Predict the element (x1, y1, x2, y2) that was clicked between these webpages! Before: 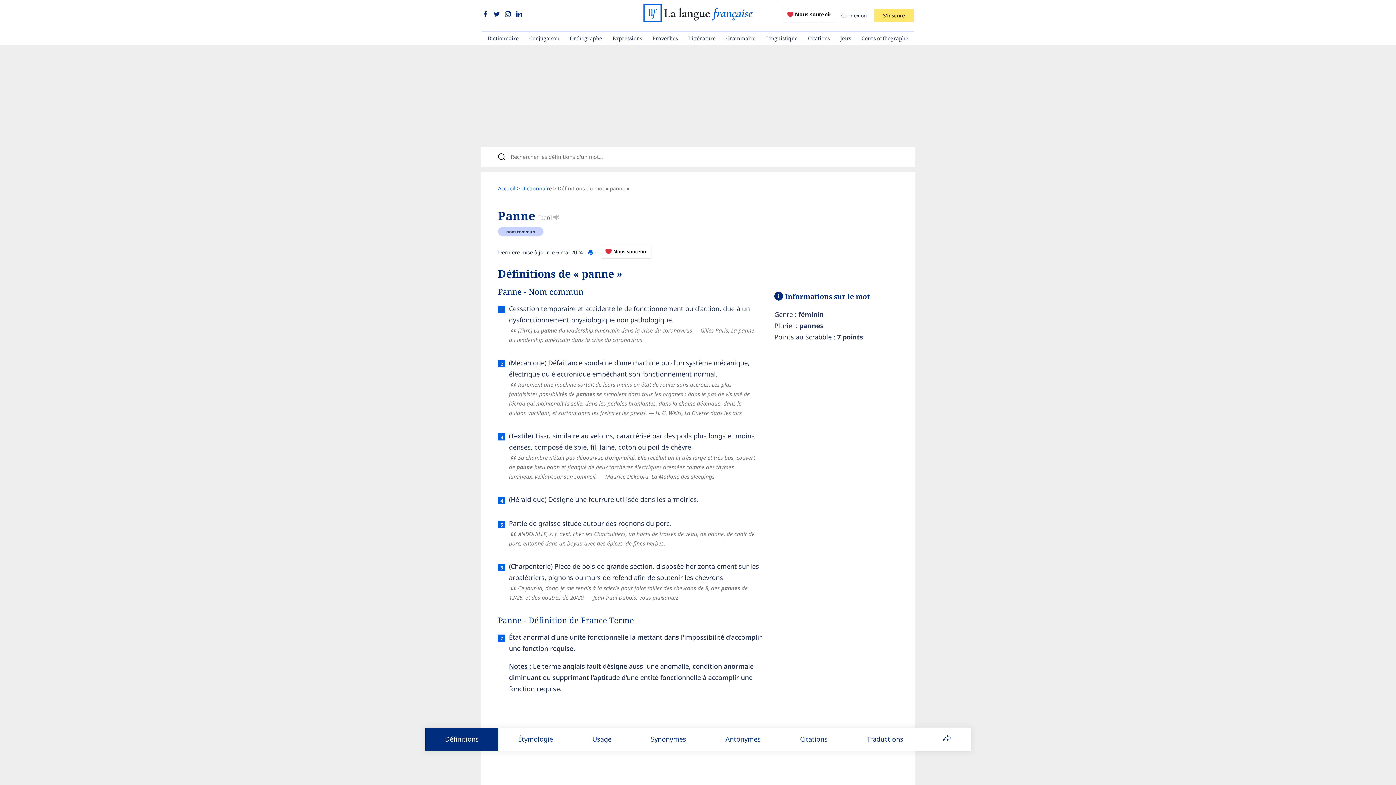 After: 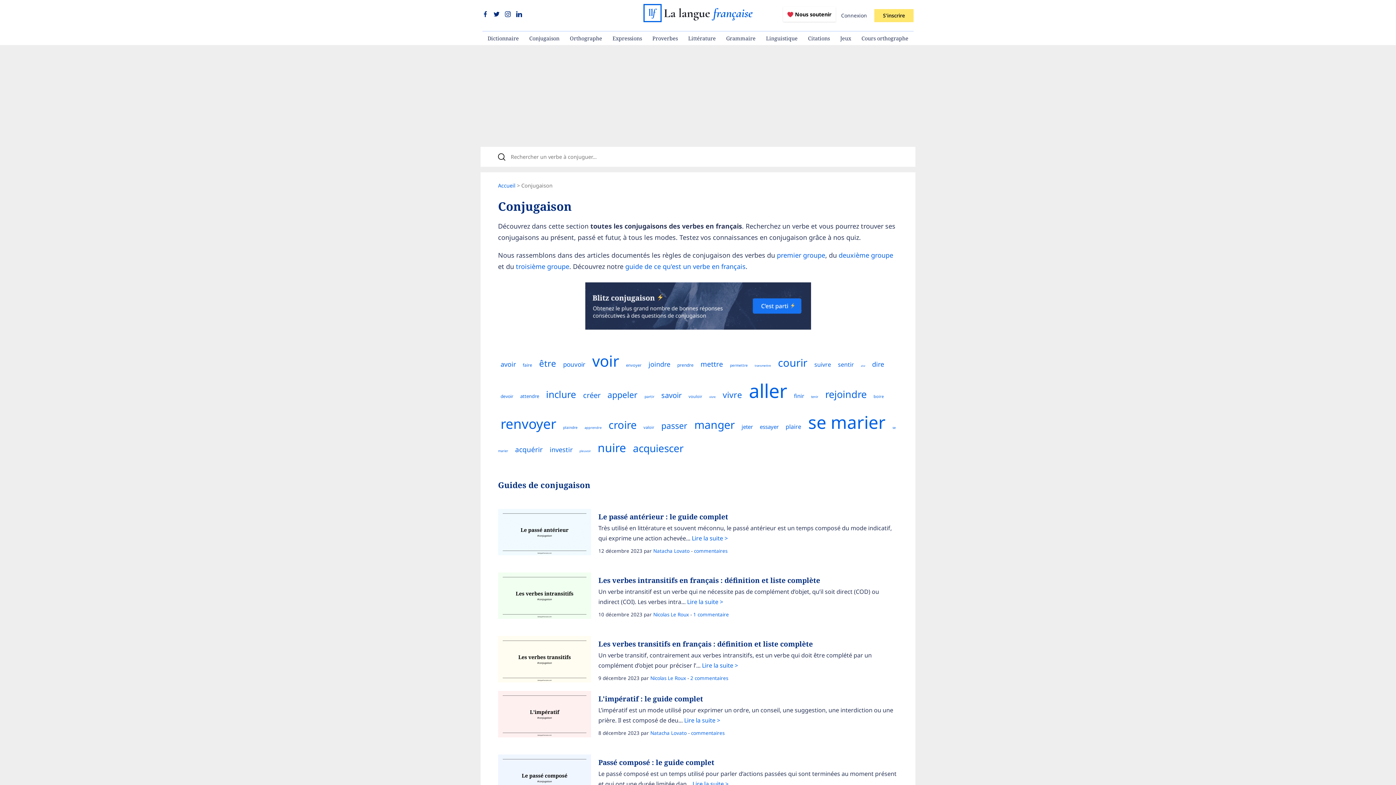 Action: bbox: (524, 31, 564, 45) label: Conjugaison